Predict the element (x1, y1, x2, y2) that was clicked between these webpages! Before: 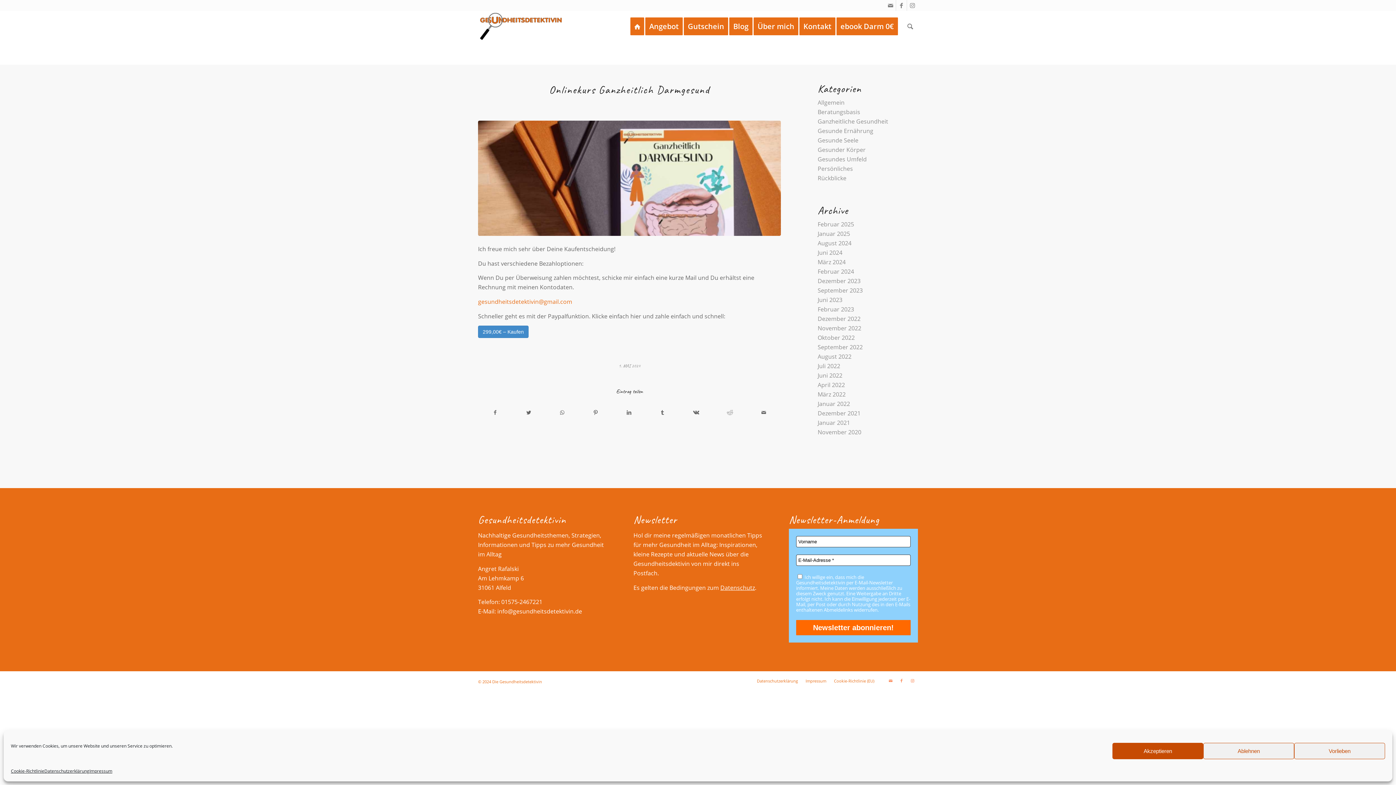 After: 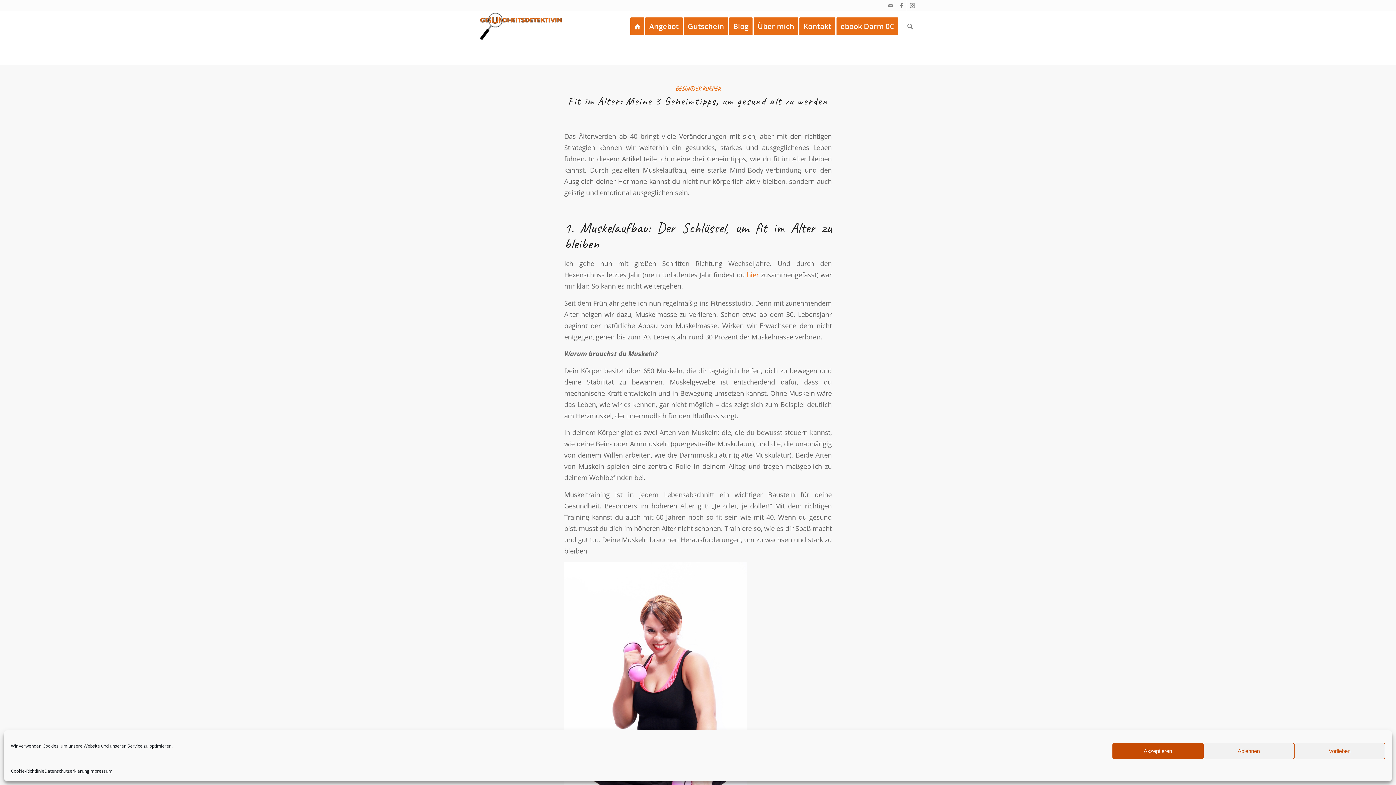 Action: label: Gesunder Körper bbox: (817, 145, 865, 153)